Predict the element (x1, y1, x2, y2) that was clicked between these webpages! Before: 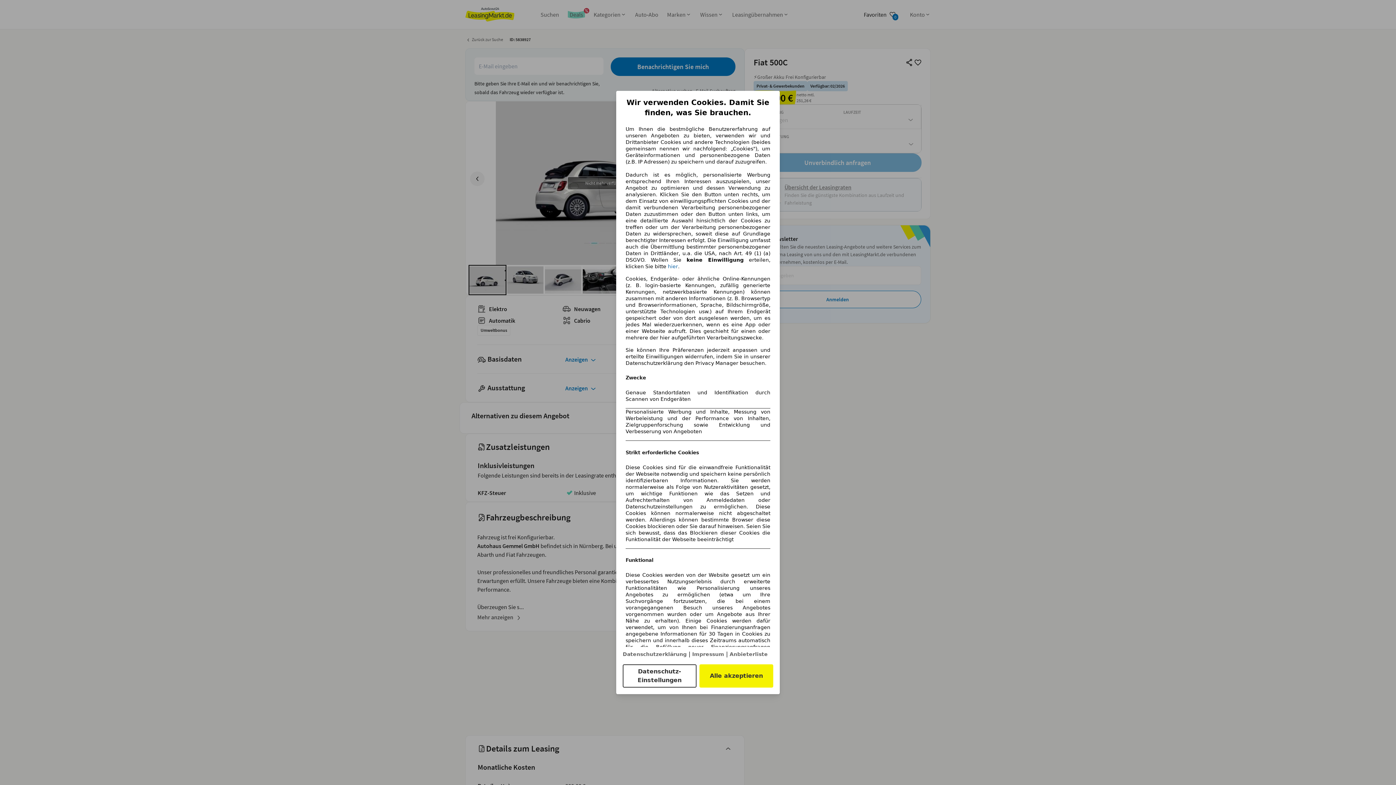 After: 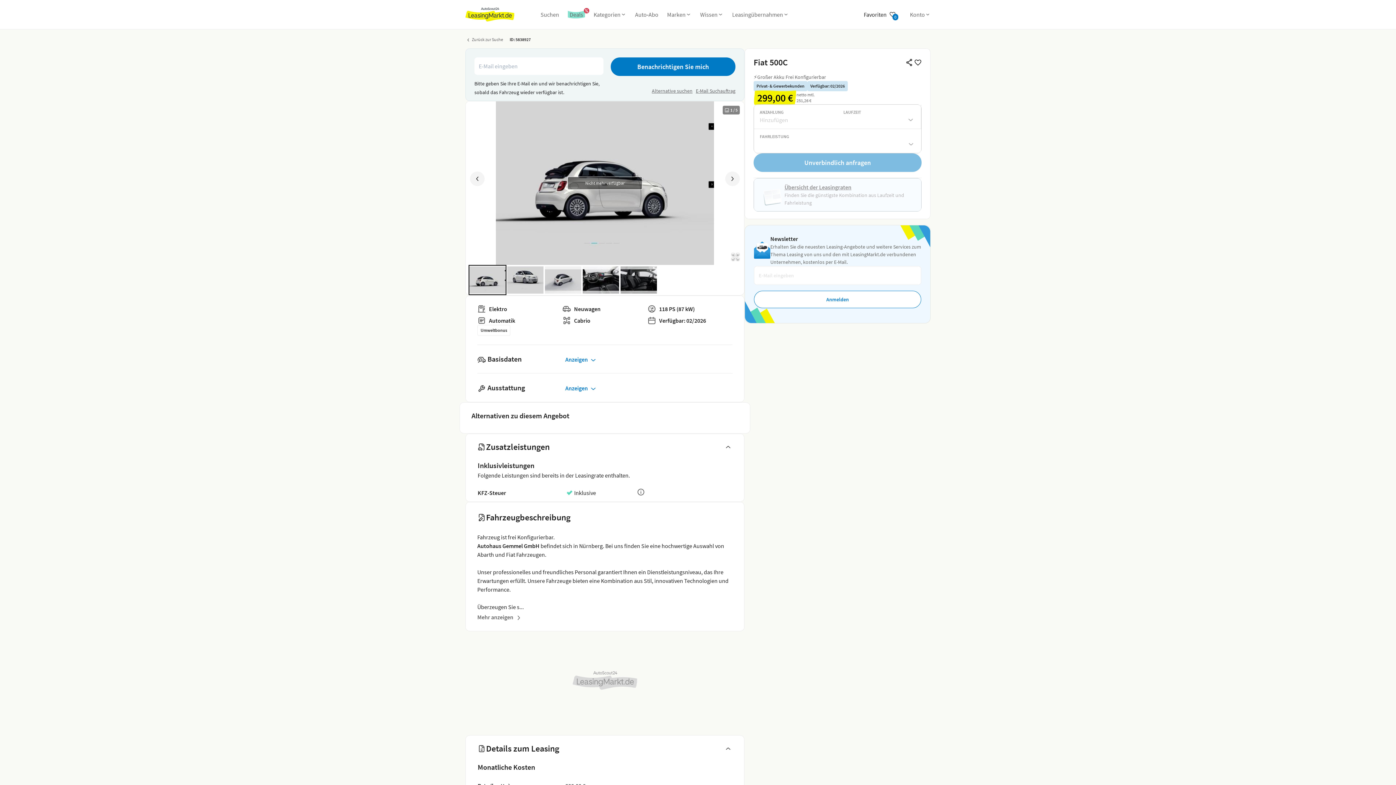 Action: label: Alle akzeptieren bbox: (699, 664, 773, 688)